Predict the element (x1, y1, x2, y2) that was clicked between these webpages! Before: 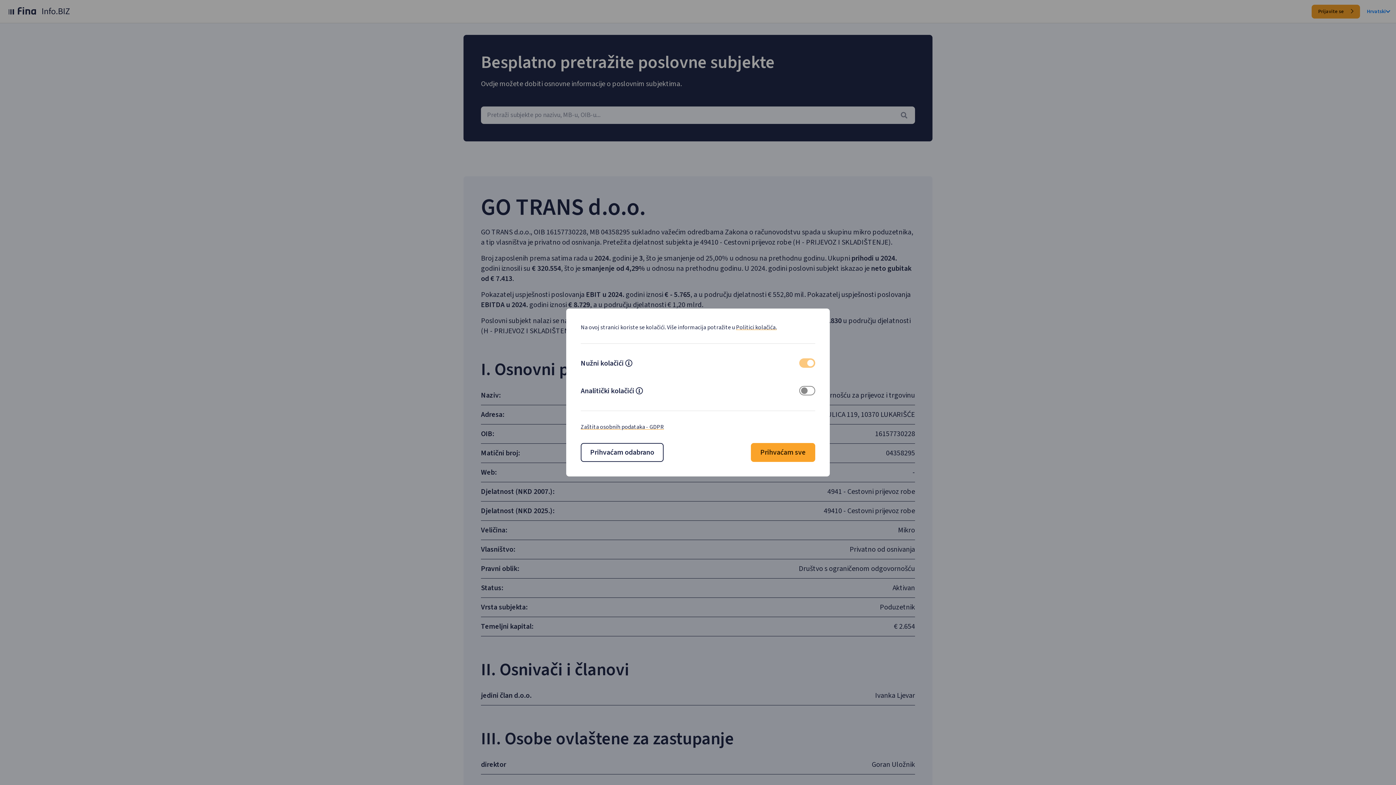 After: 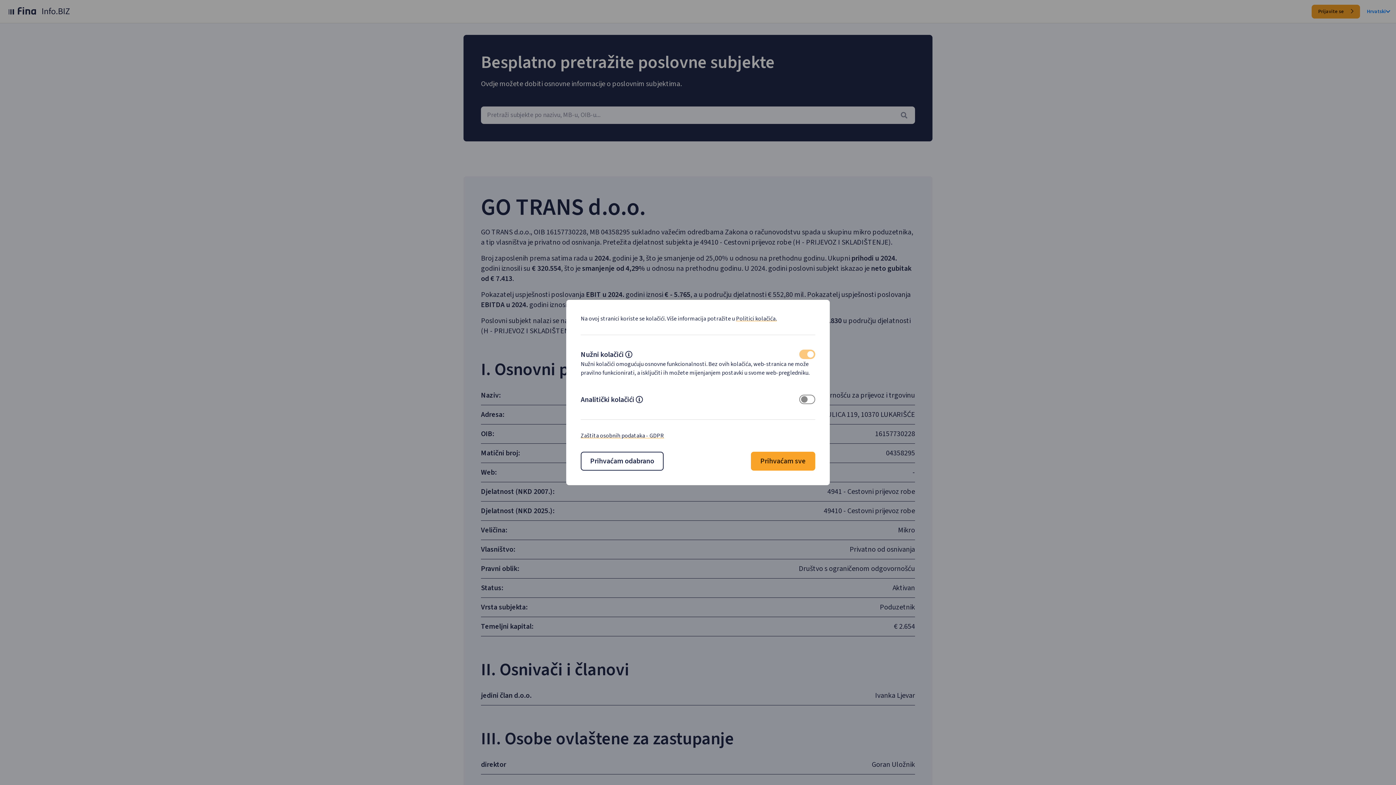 Action: bbox: (625, 360, 632, 368) label: Mecessary cokies descripton